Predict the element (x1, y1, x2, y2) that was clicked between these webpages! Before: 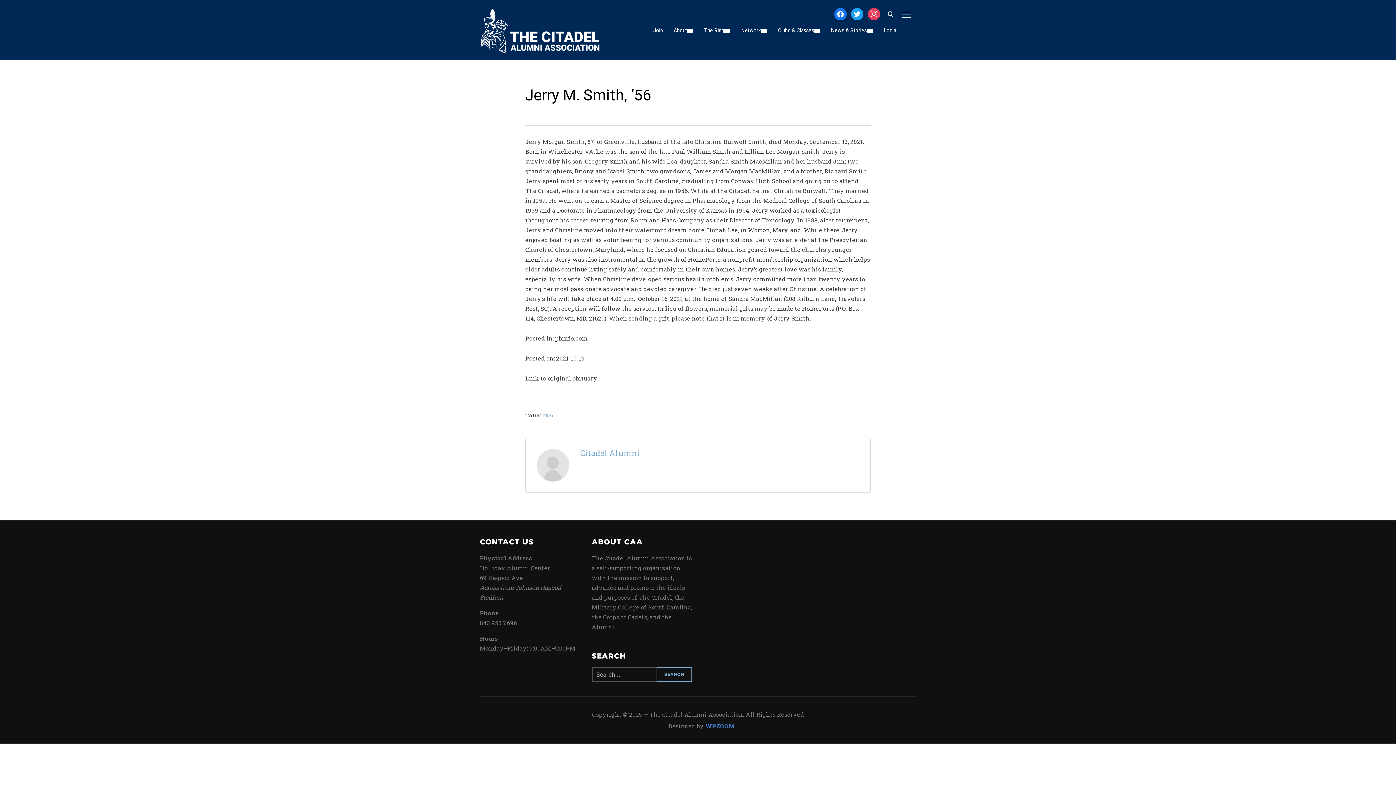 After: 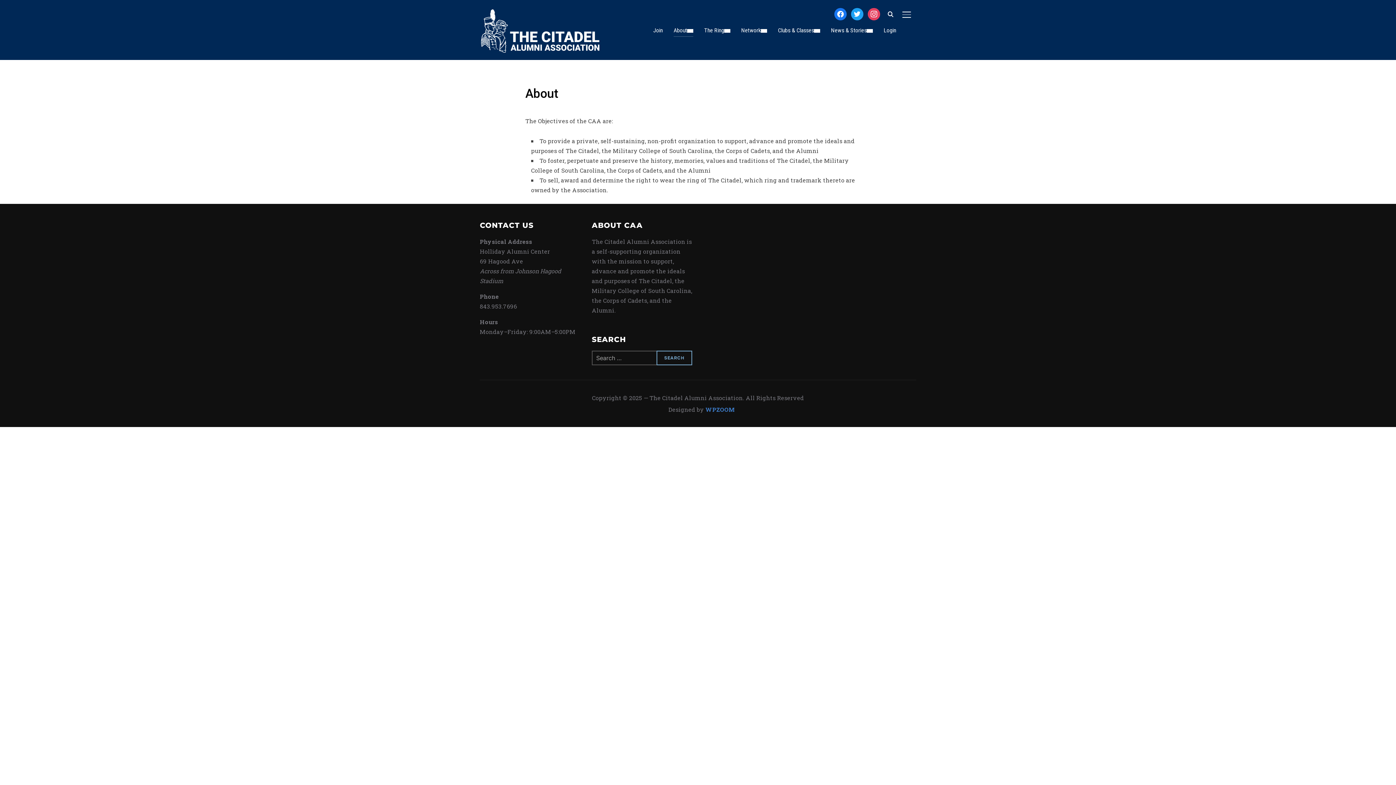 Action: bbox: (673, 23, 693, 36) label: About